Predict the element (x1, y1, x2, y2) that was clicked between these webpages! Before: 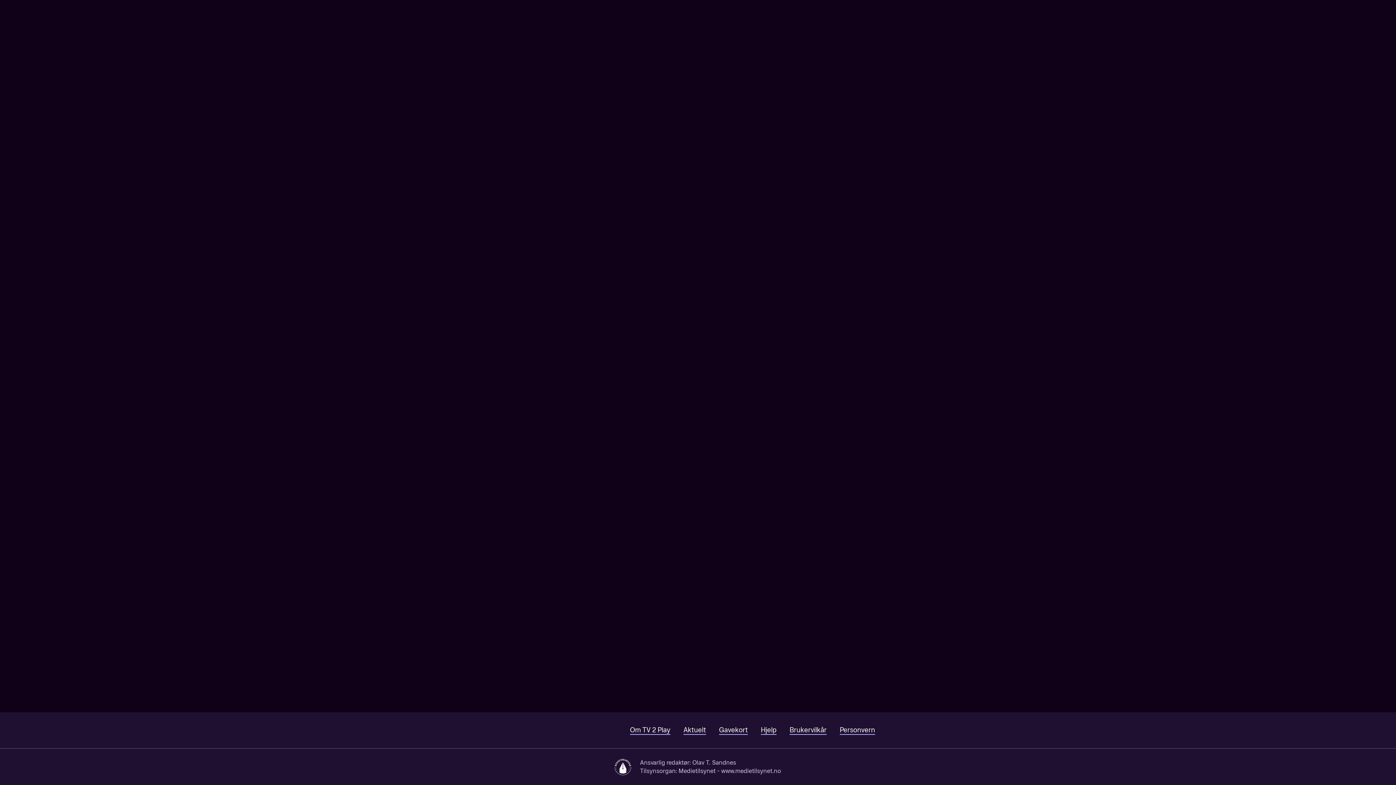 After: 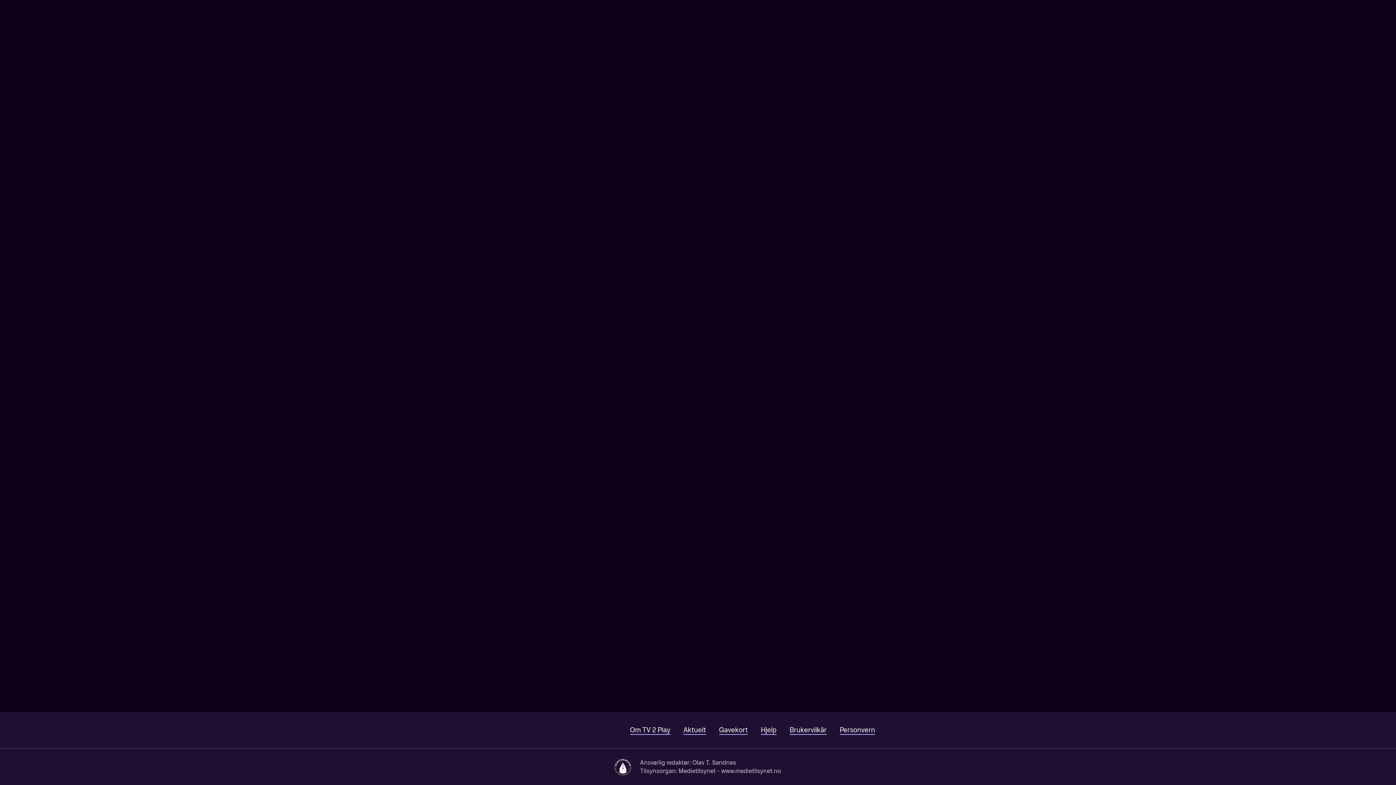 Action: bbox: (719, 726, 748, 735) label: Gavekort